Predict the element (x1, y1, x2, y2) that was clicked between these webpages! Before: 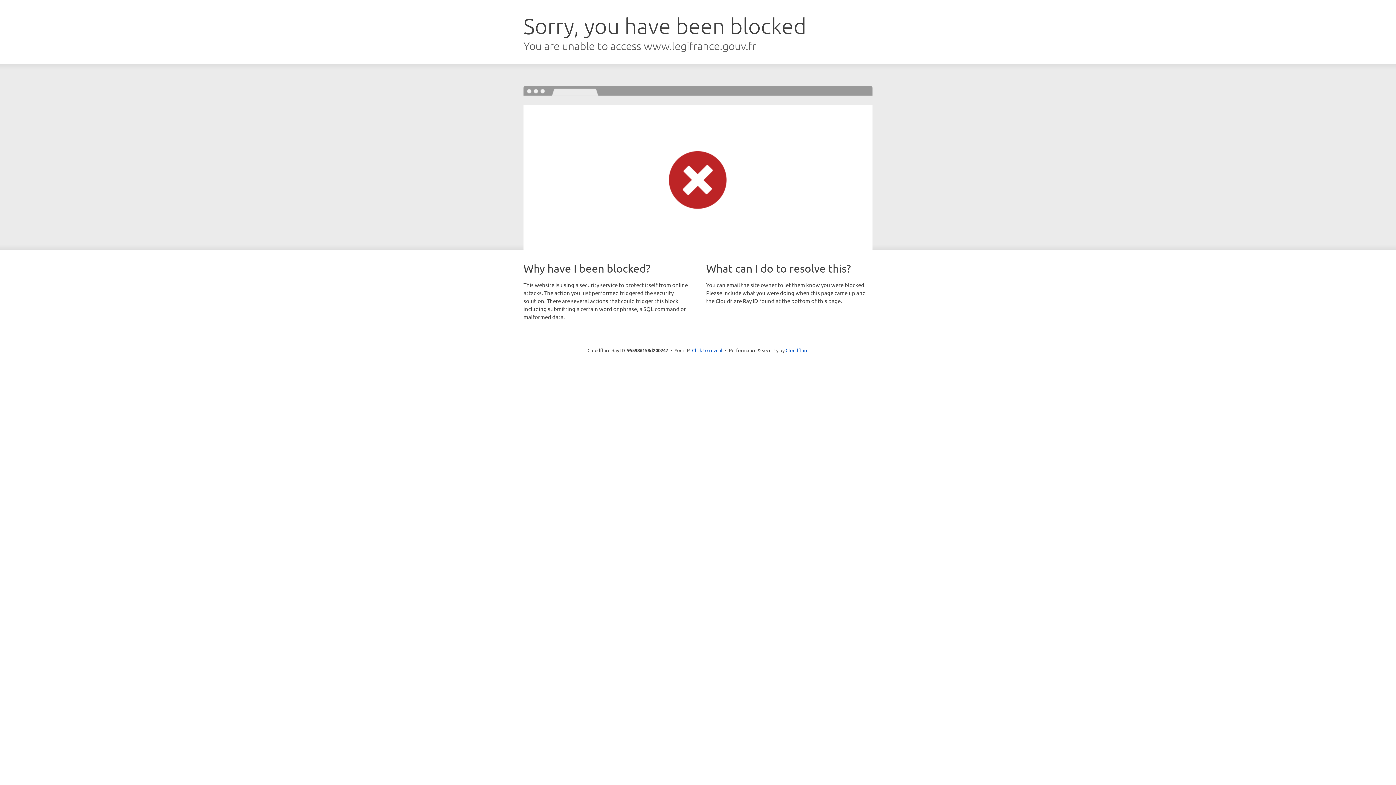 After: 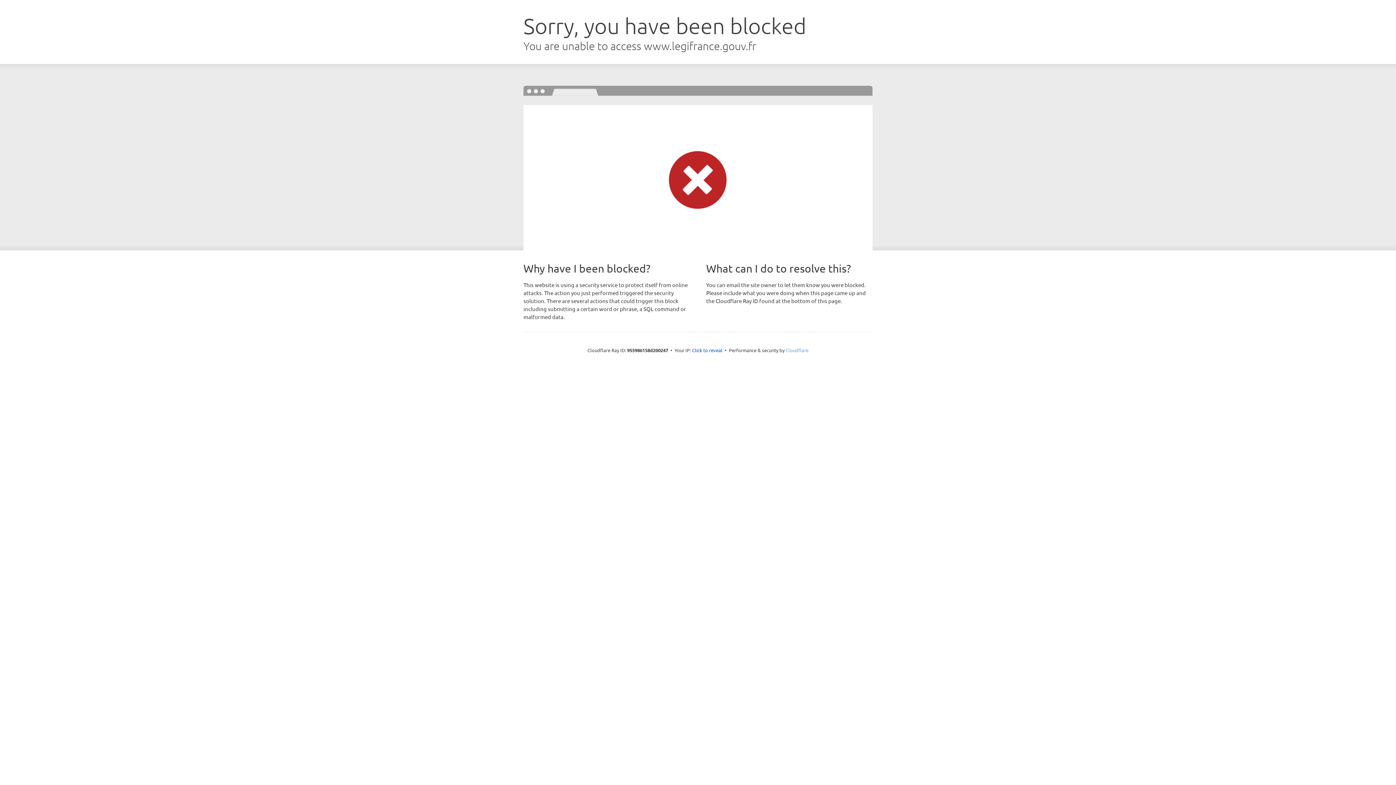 Action: bbox: (785, 347, 808, 353) label: Cloudflare